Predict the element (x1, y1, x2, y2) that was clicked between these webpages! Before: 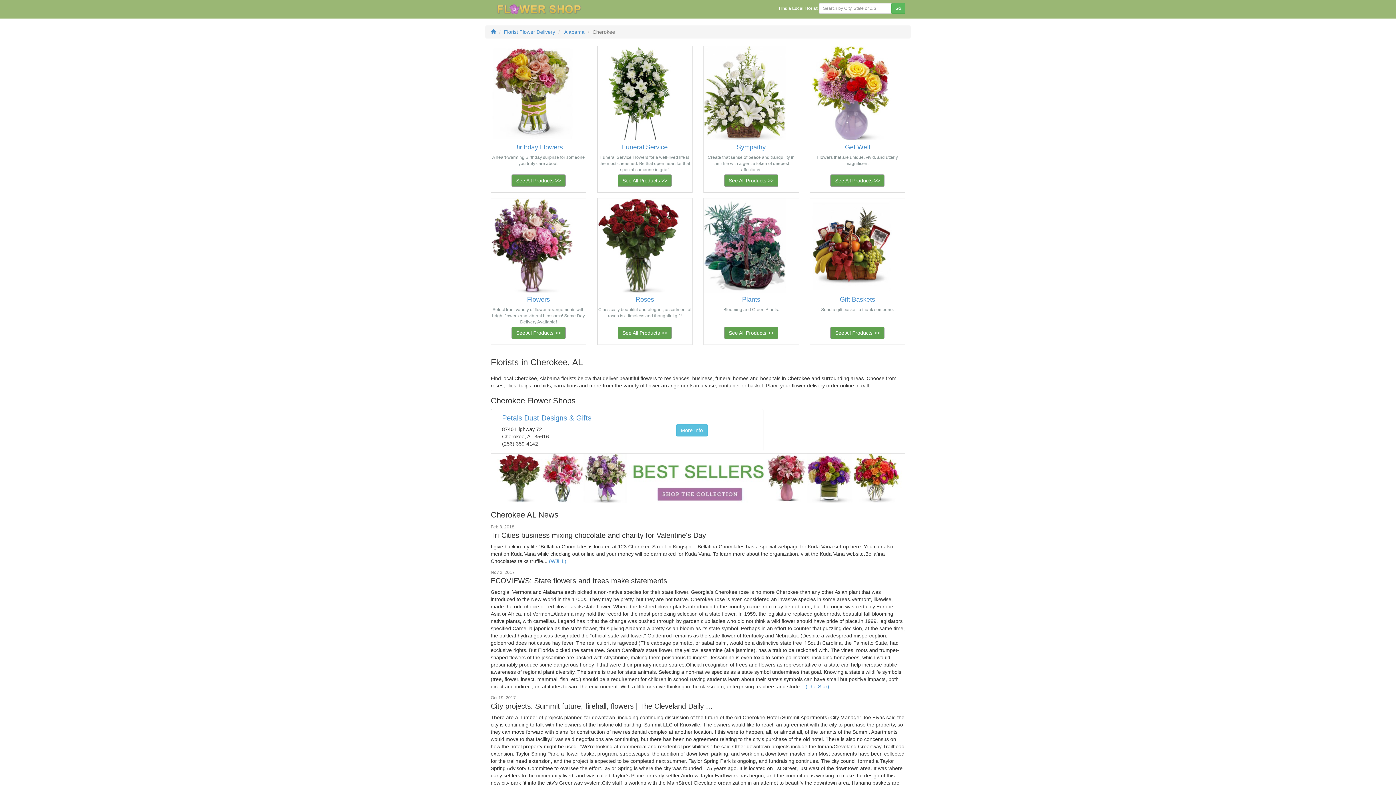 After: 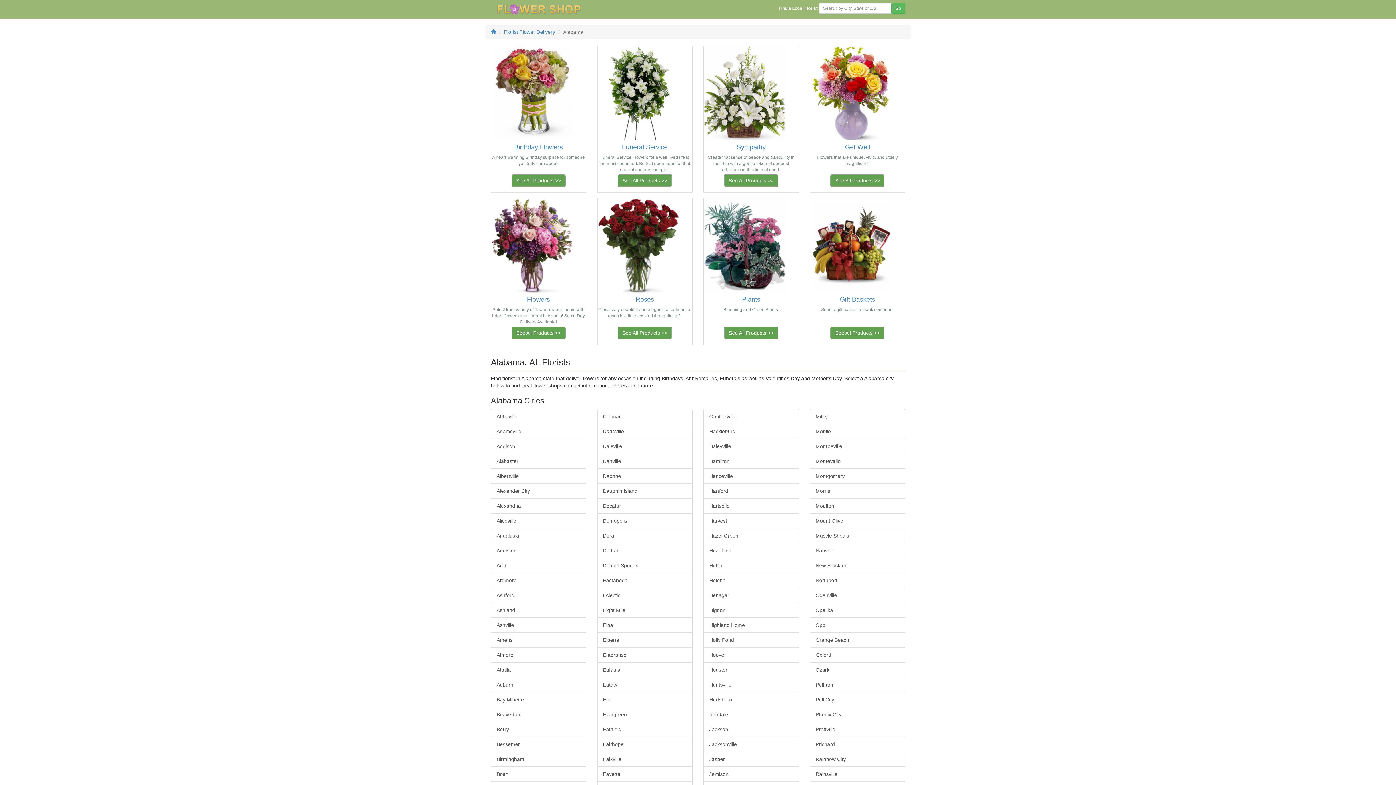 Action: label: Alabama bbox: (564, 29, 584, 34)